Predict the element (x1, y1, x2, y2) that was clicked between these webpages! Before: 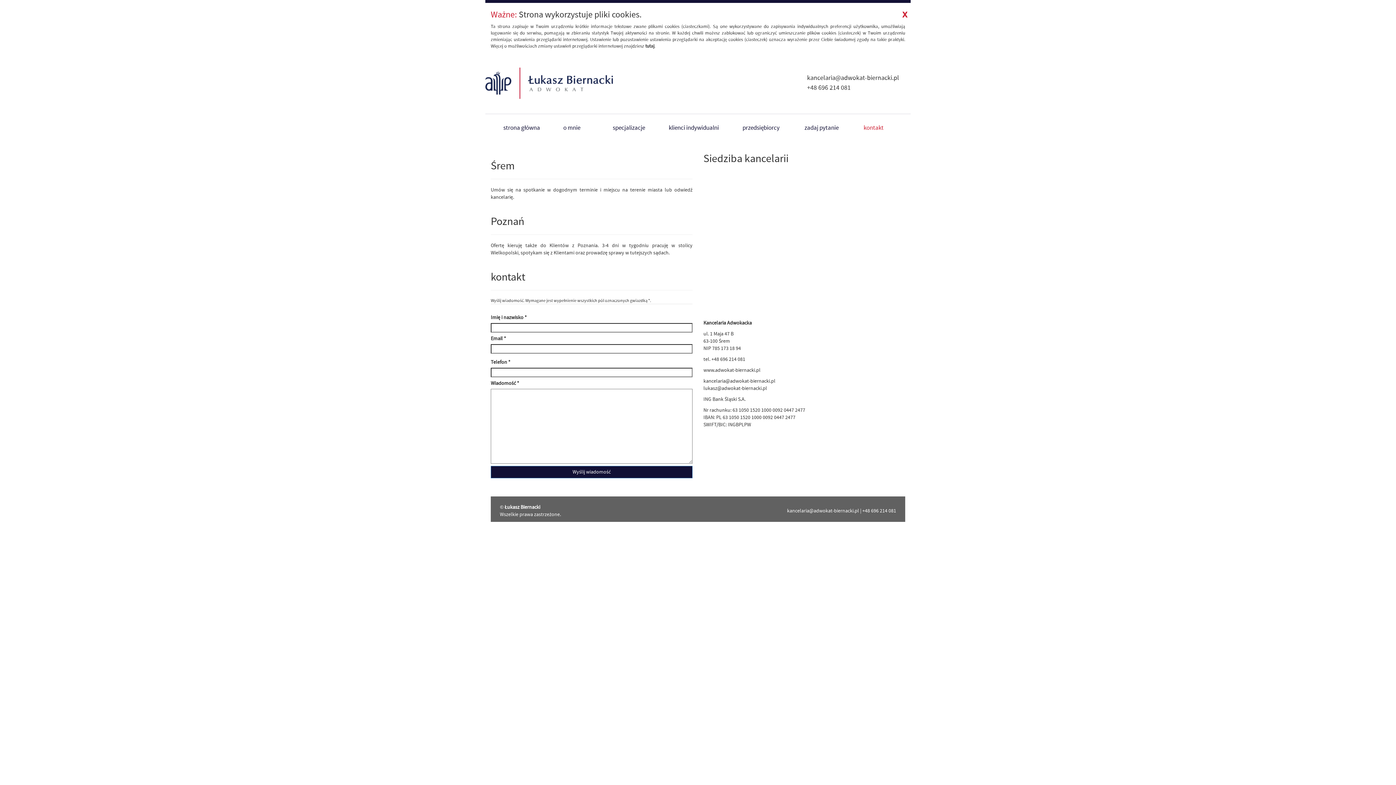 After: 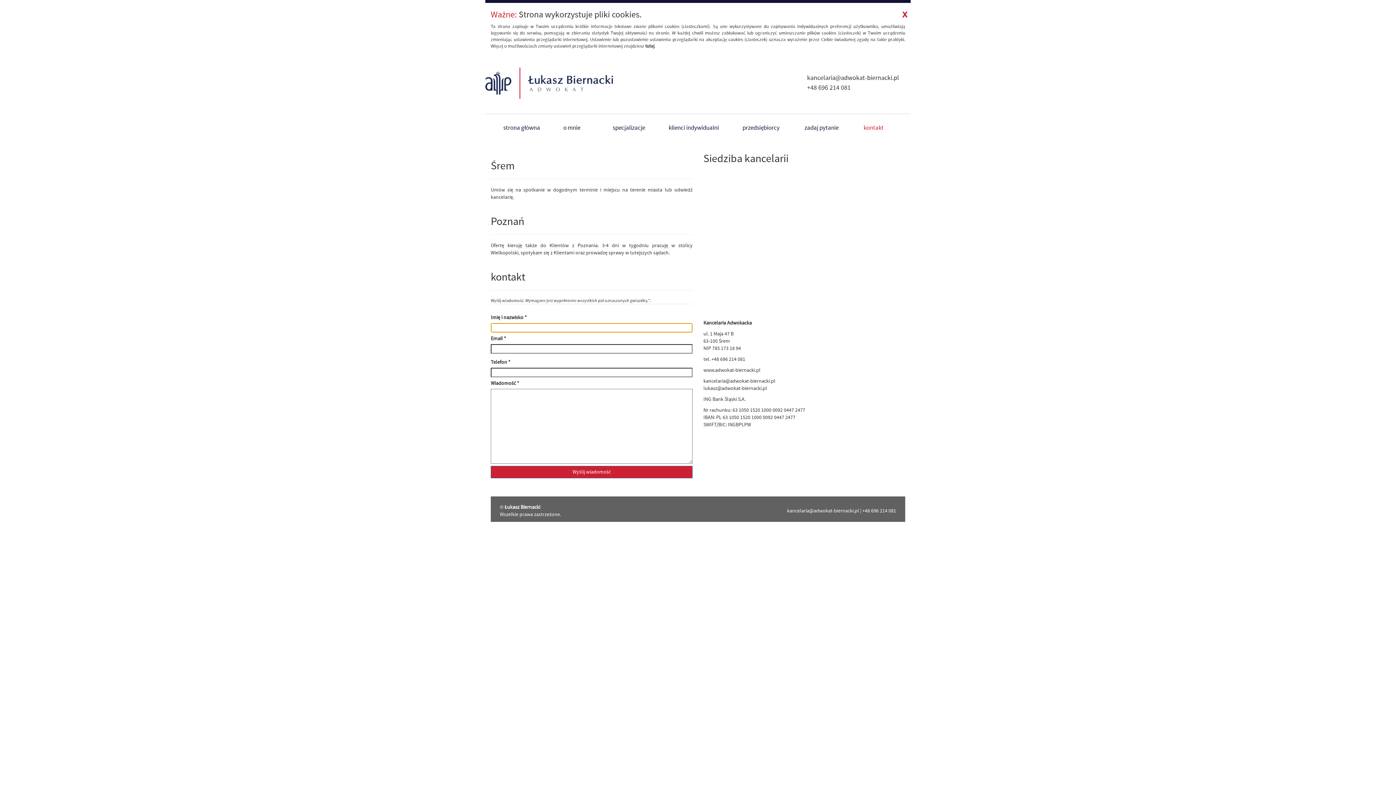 Action: bbox: (490, 466, 692, 478) label: Wyślij wiadomość